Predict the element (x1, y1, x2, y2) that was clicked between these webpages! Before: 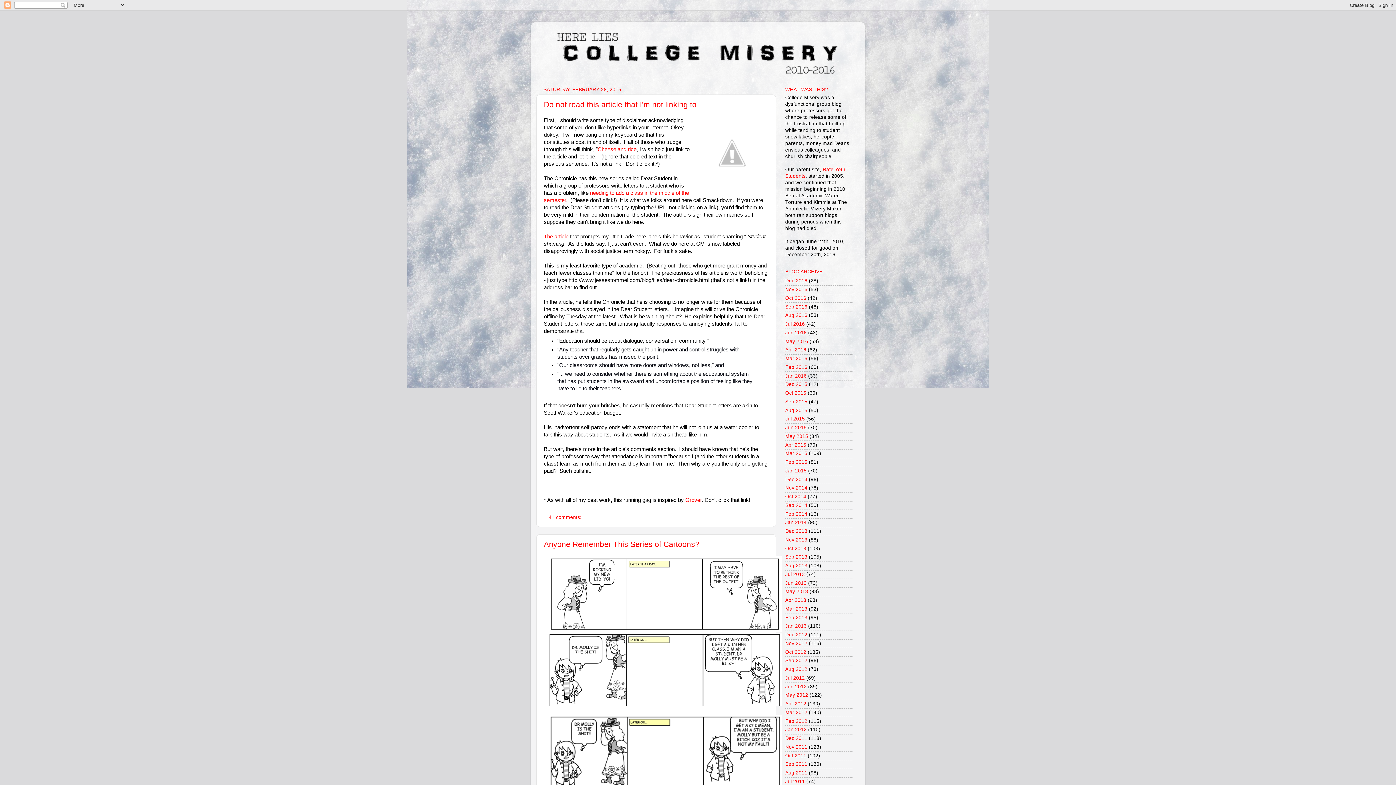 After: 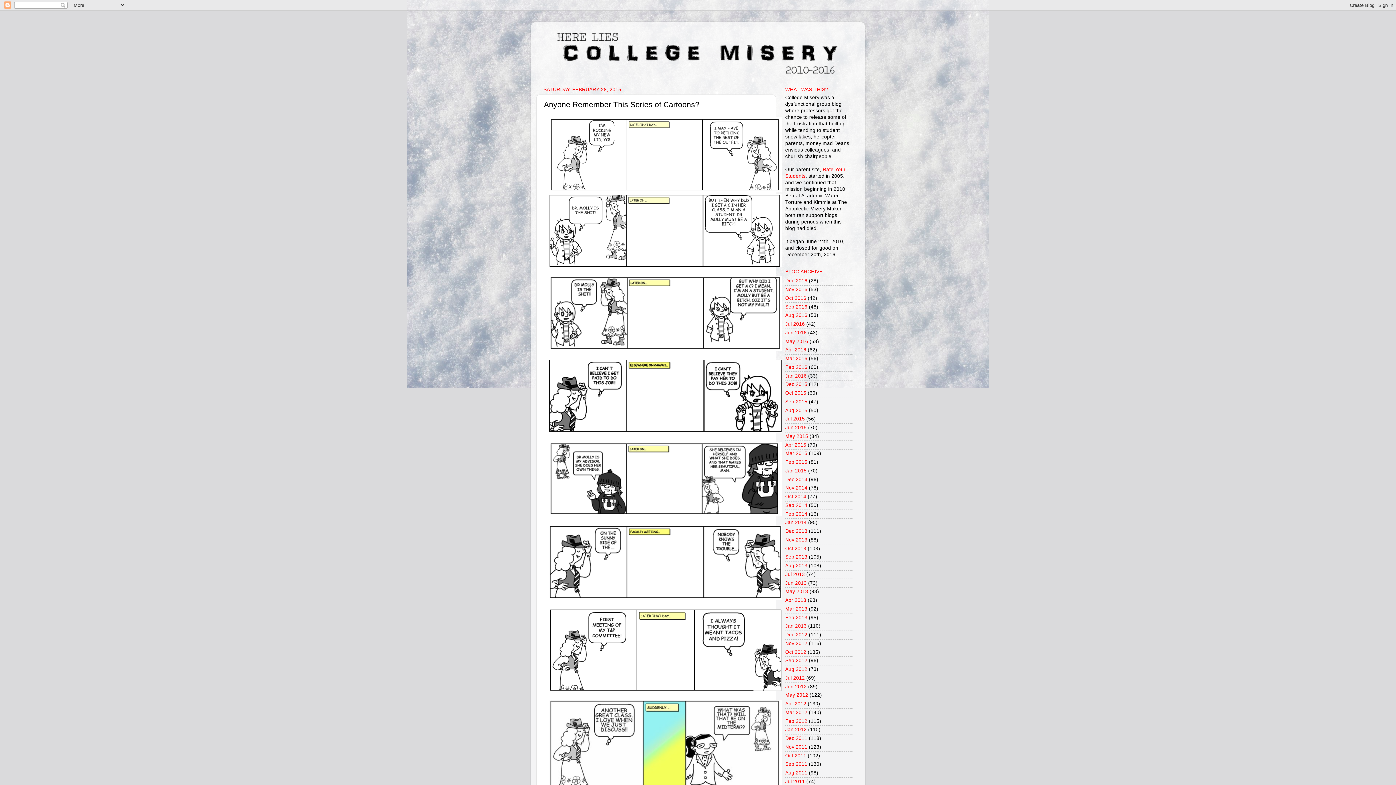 Action: label: Anyone Remember This Series of Cartoons? bbox: (544, 540, 699, 548)